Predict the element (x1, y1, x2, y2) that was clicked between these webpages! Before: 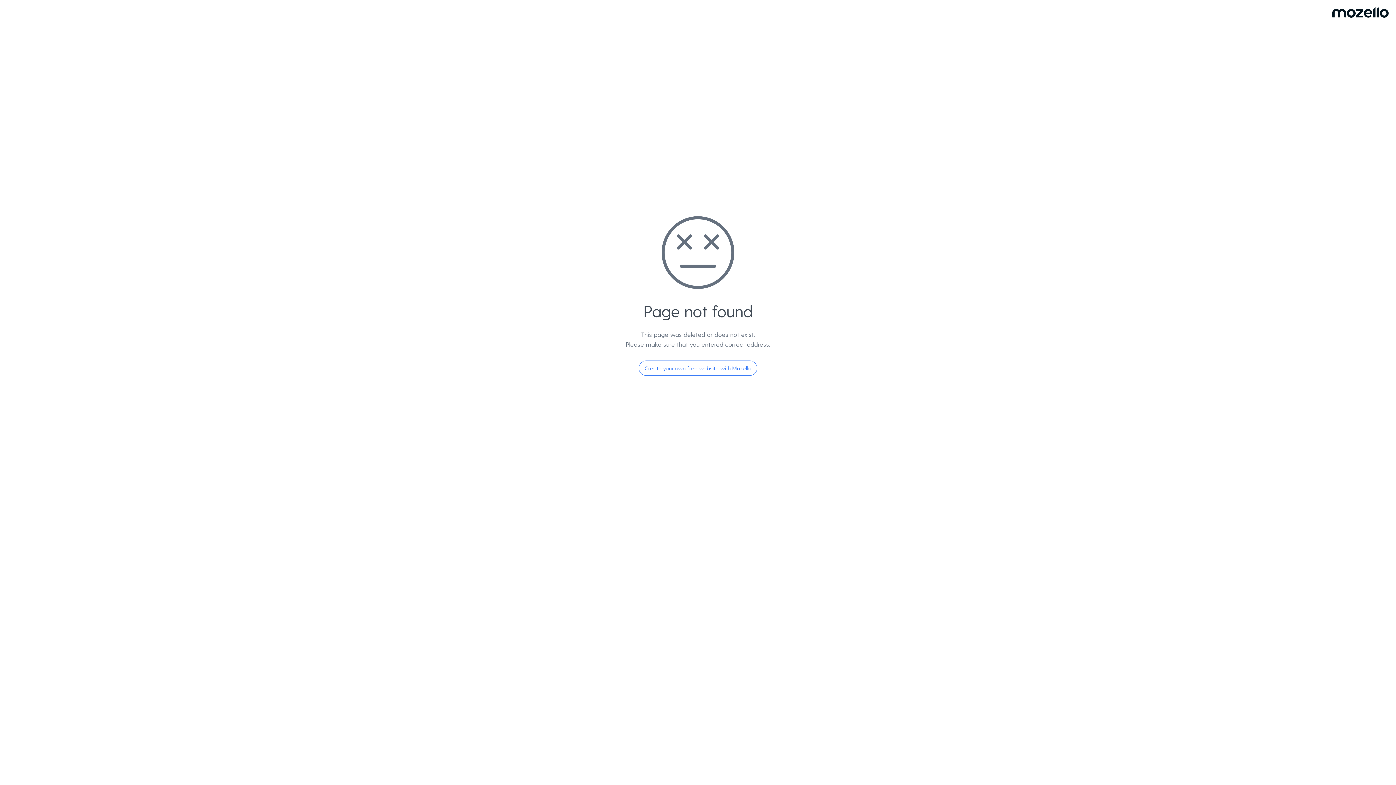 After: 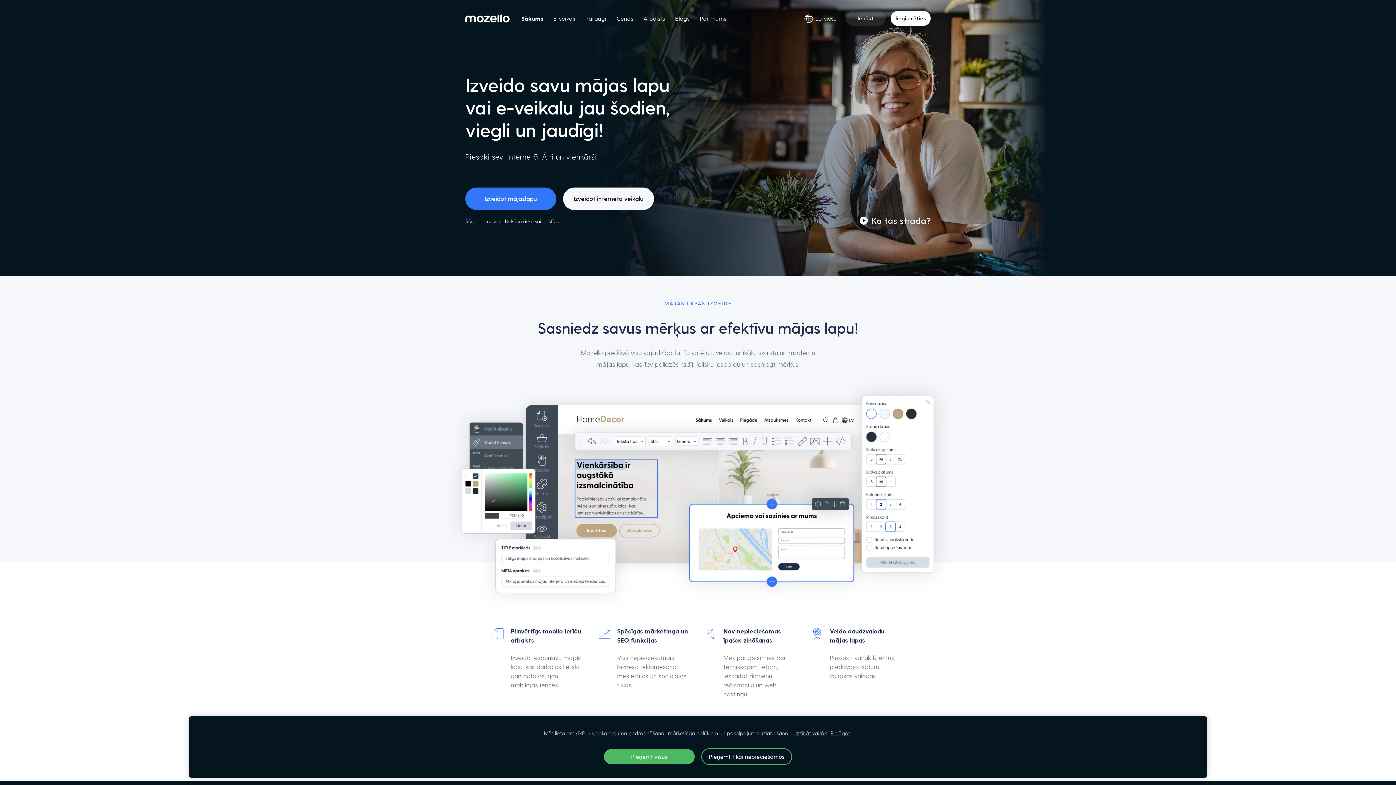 Action: label: Create your own free website with Mozello bbox: (638, 360, 757, 376)